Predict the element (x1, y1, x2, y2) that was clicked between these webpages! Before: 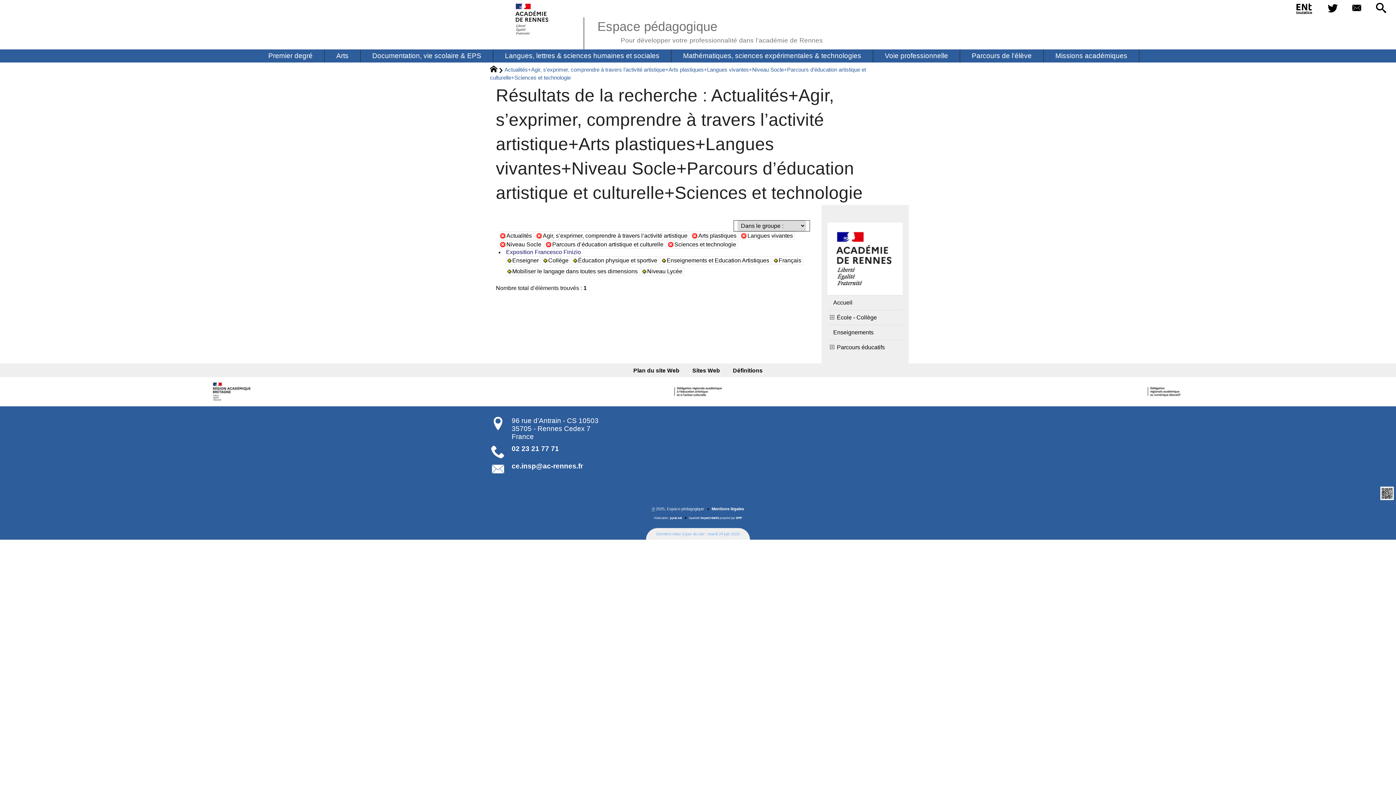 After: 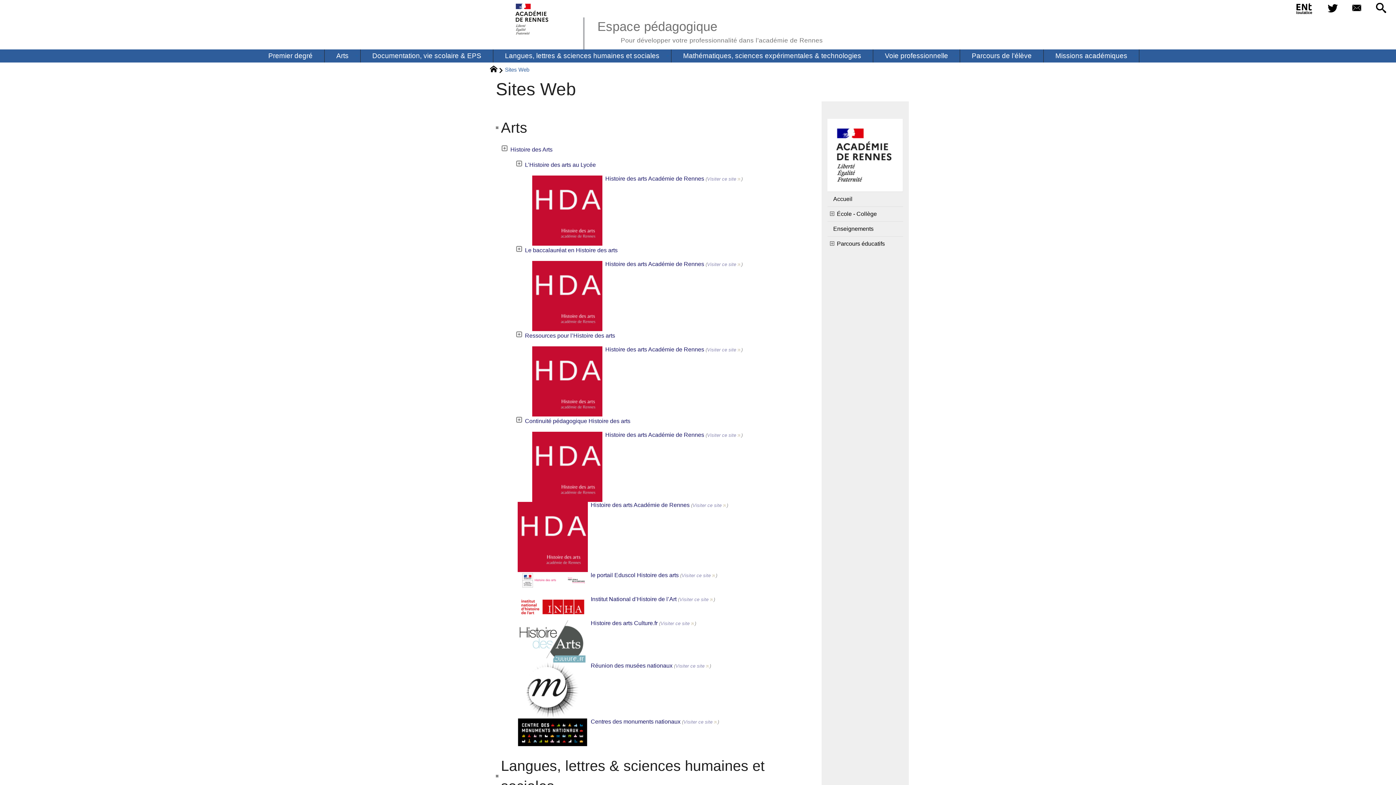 Action: bbox: (686, 363, 725, 377) label: Sites Web